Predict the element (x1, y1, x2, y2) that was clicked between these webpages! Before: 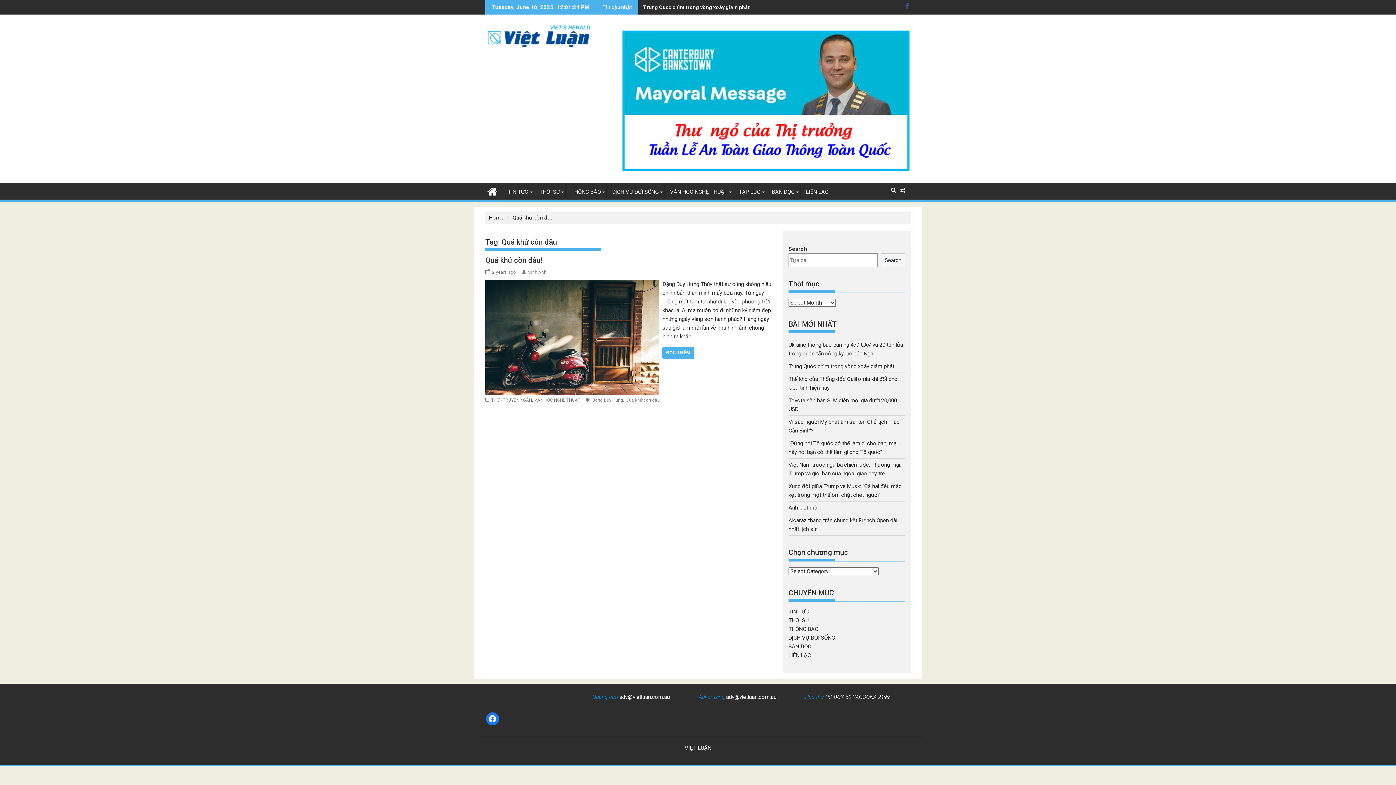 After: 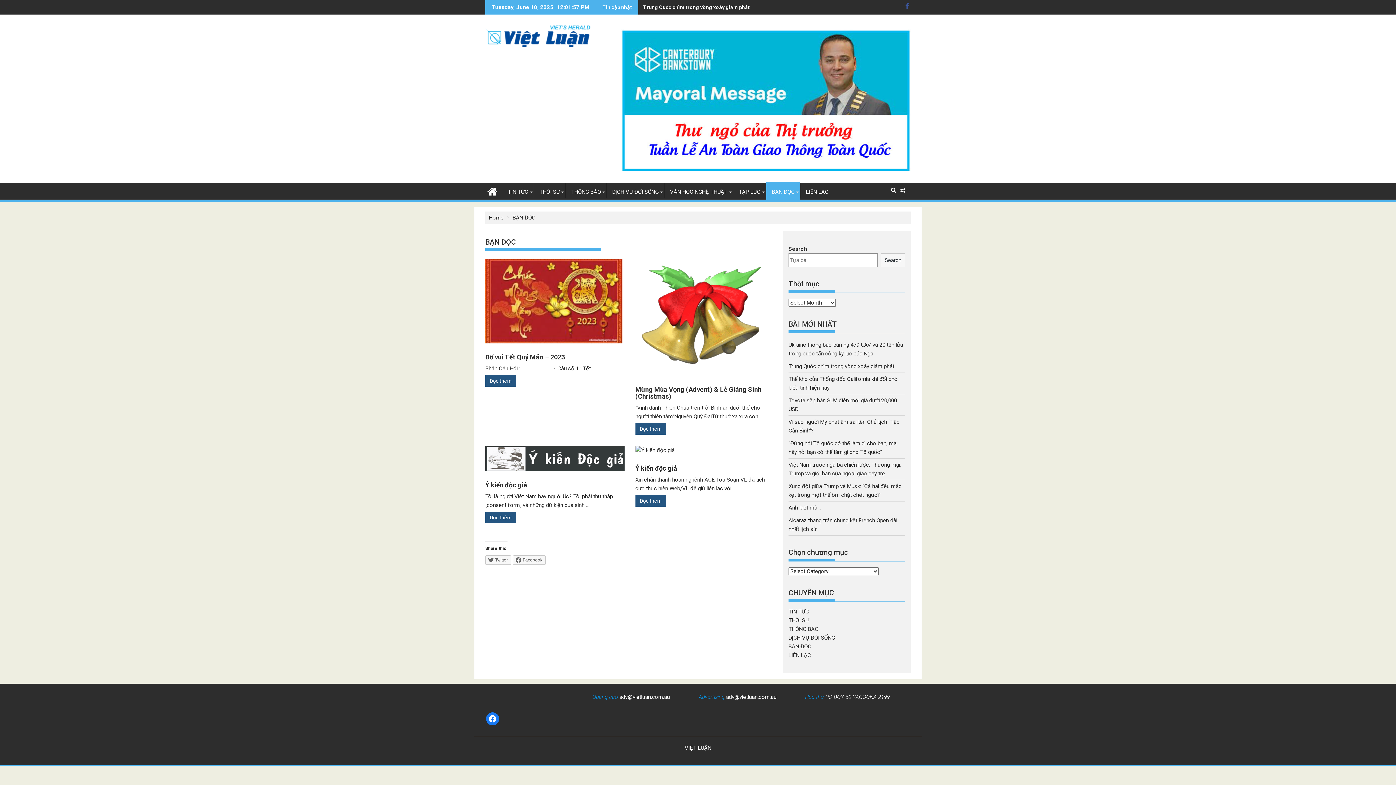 Action: label: BẠN ĐỌC bbox: (766, 183, 800, 200)